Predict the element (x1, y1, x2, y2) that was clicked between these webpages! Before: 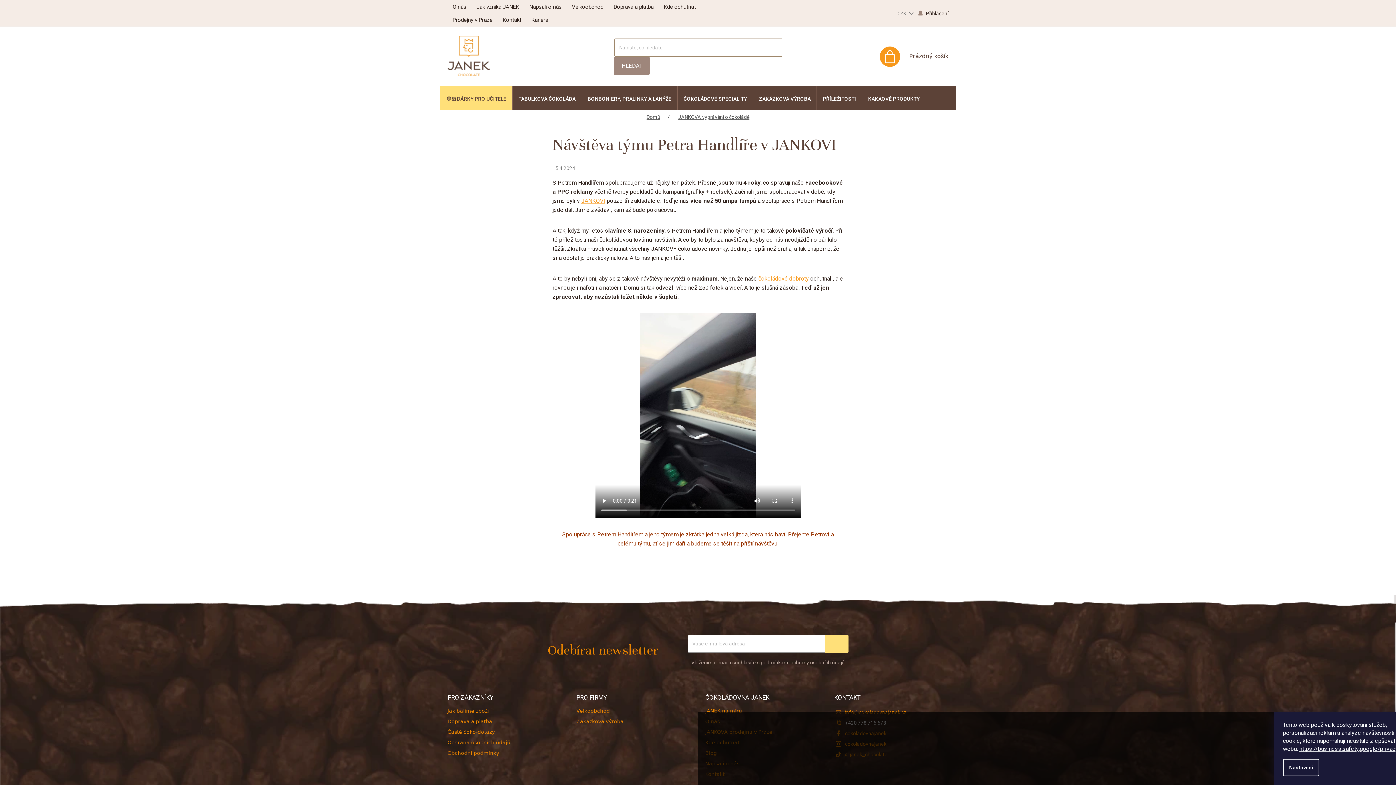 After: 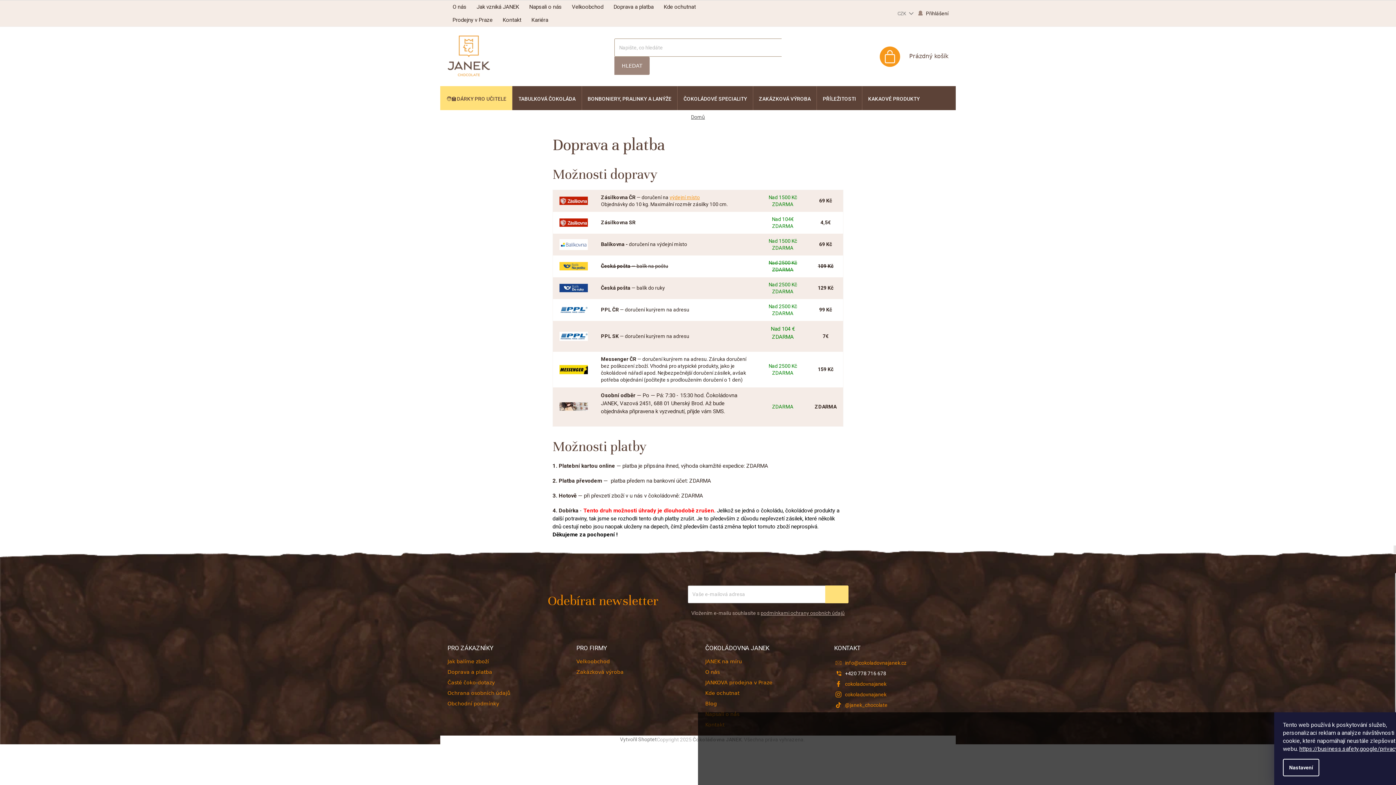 Action: bbox: (447, 718, 562, 725) label: Doprava a platba